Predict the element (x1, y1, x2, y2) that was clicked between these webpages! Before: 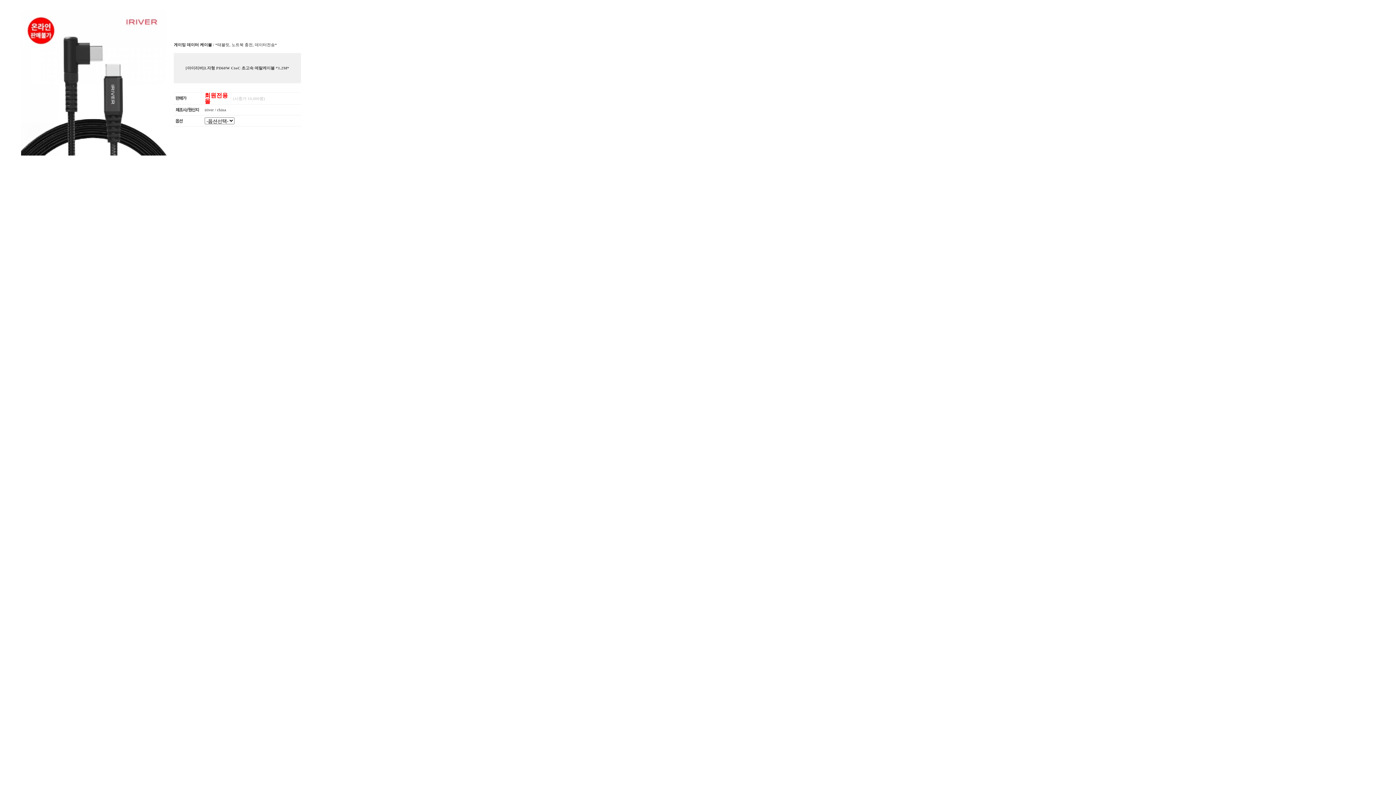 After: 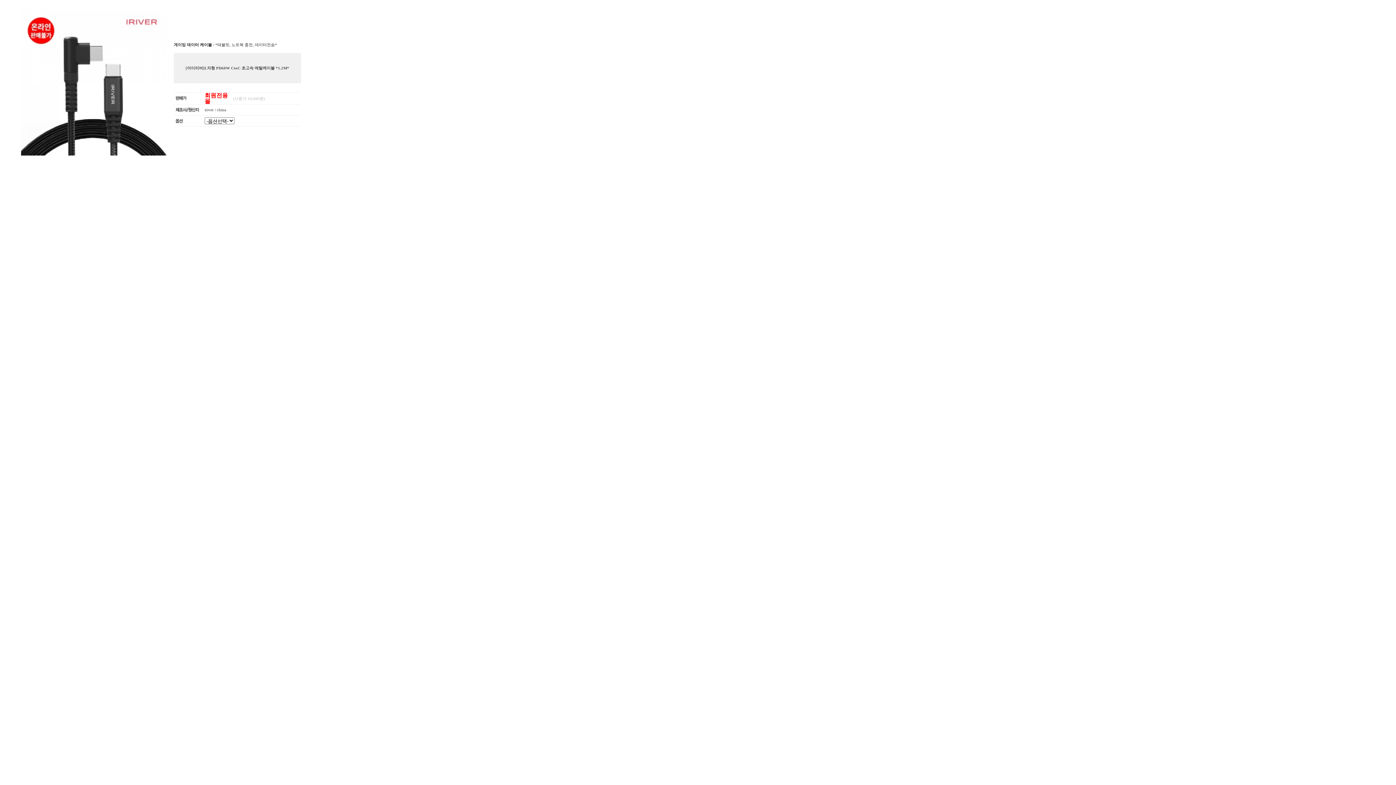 Action: bbox: (21, 152, 166, 156)